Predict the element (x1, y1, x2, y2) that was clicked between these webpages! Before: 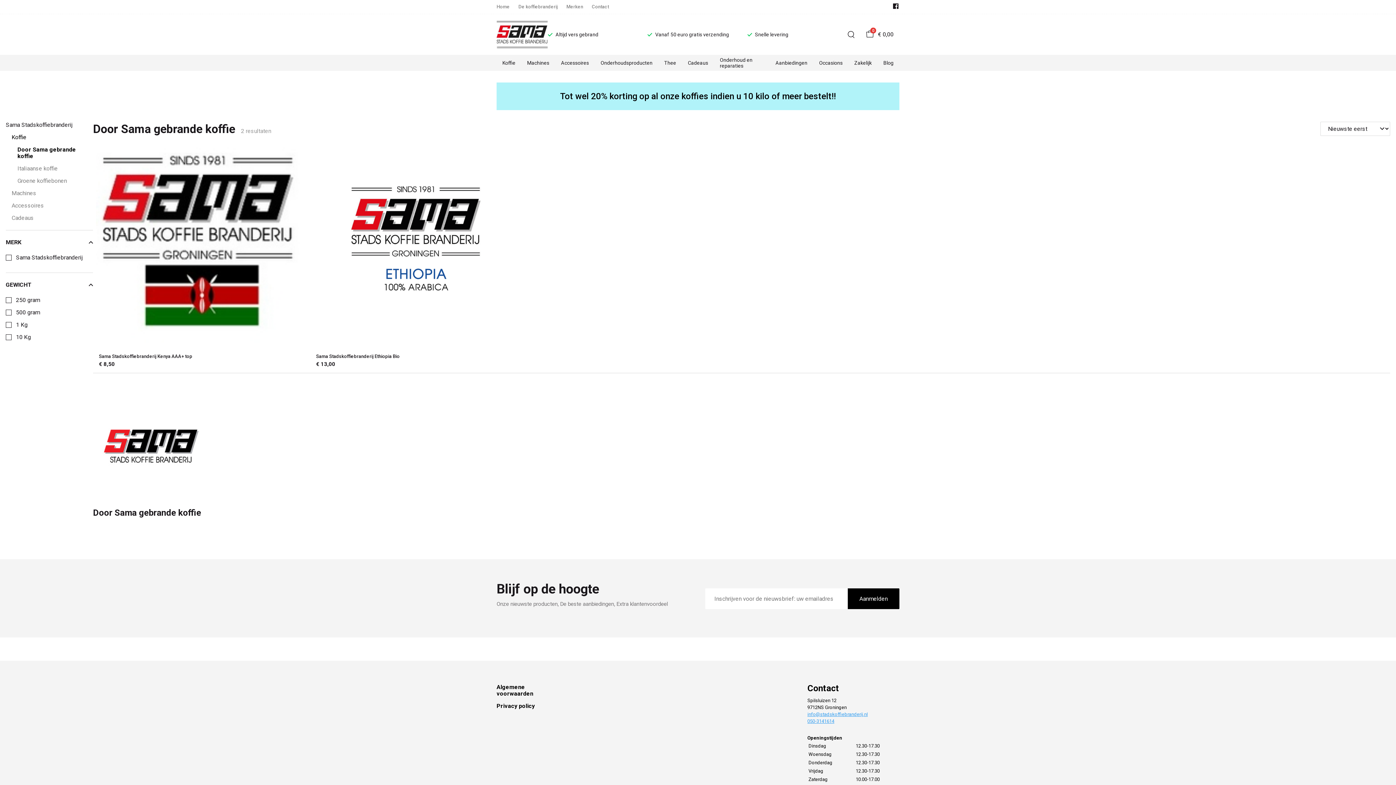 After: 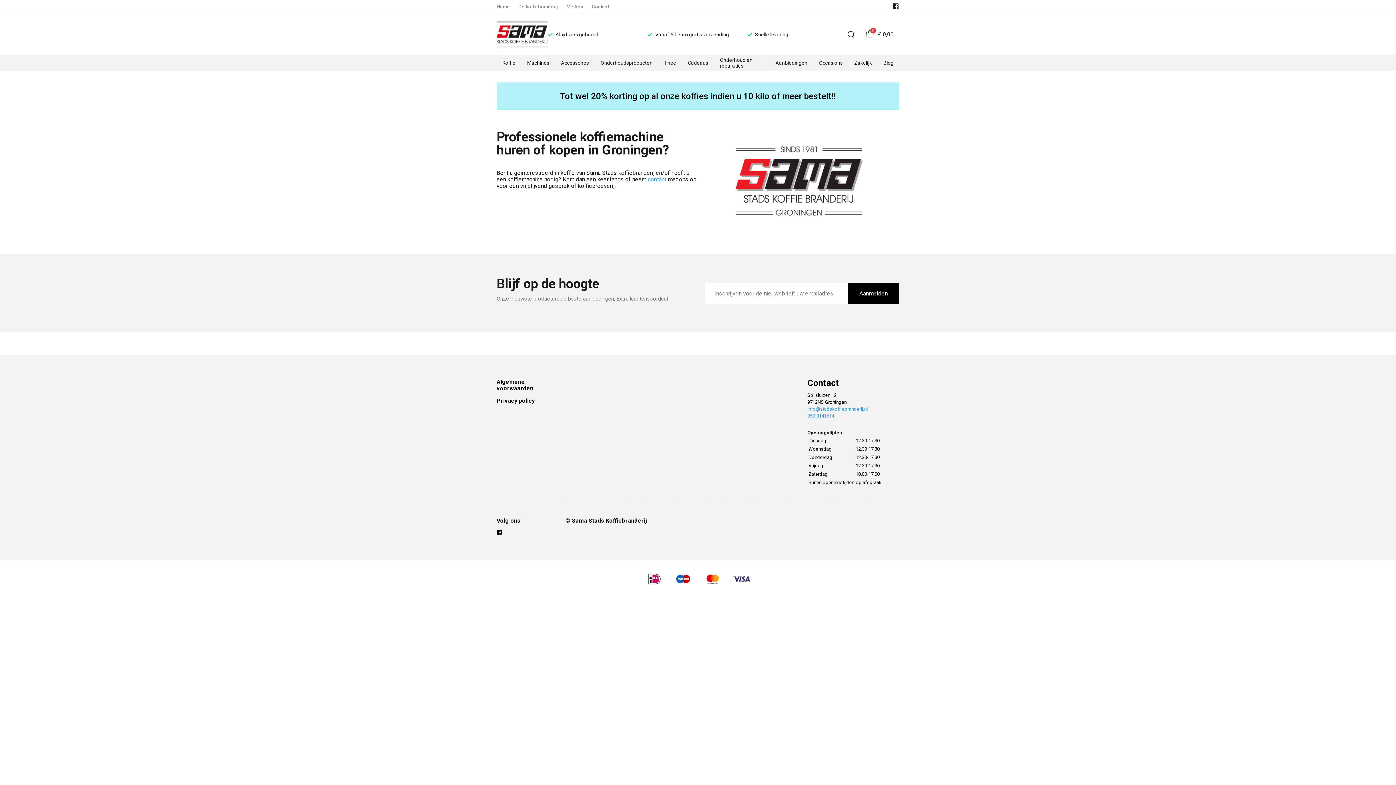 Action: bbox: (848, 54, 877, 70) label: Zakelijk